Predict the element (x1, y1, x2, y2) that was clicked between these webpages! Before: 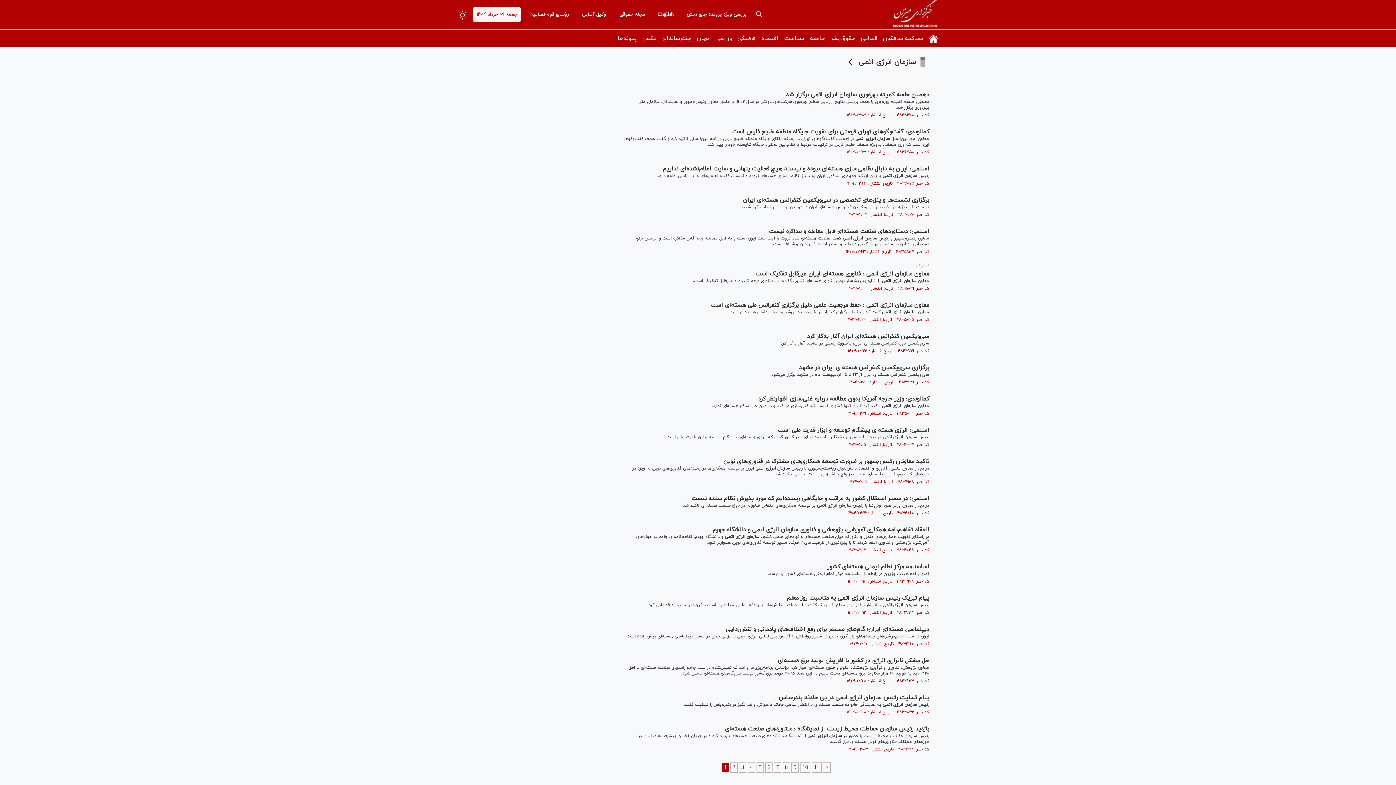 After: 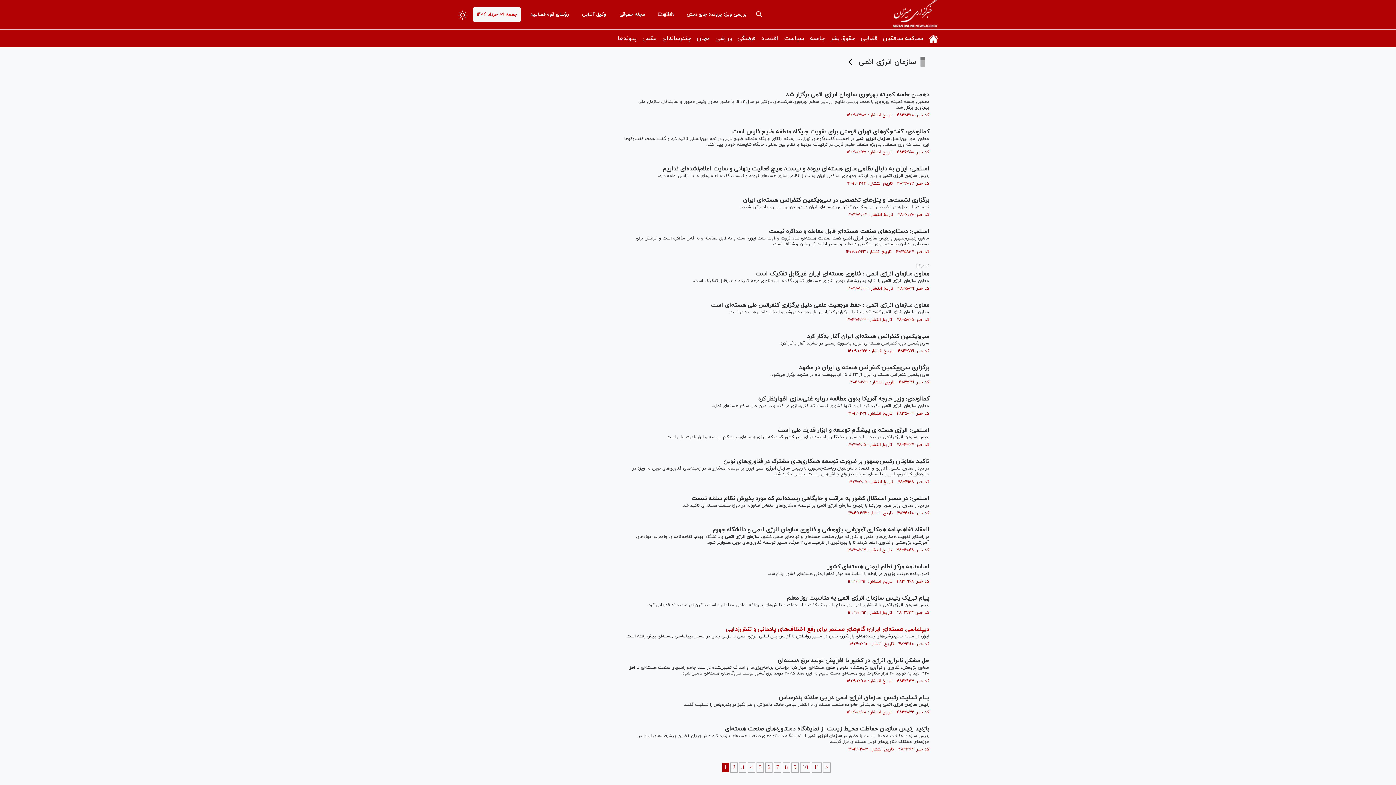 Action: bbox: (724, 625, 929, 633) label: دیپلماسی هسته‌ای ایران؛ گام‌های مستمر برای رفع اختلاف‌های پادمانی و تنش‌زدایی 